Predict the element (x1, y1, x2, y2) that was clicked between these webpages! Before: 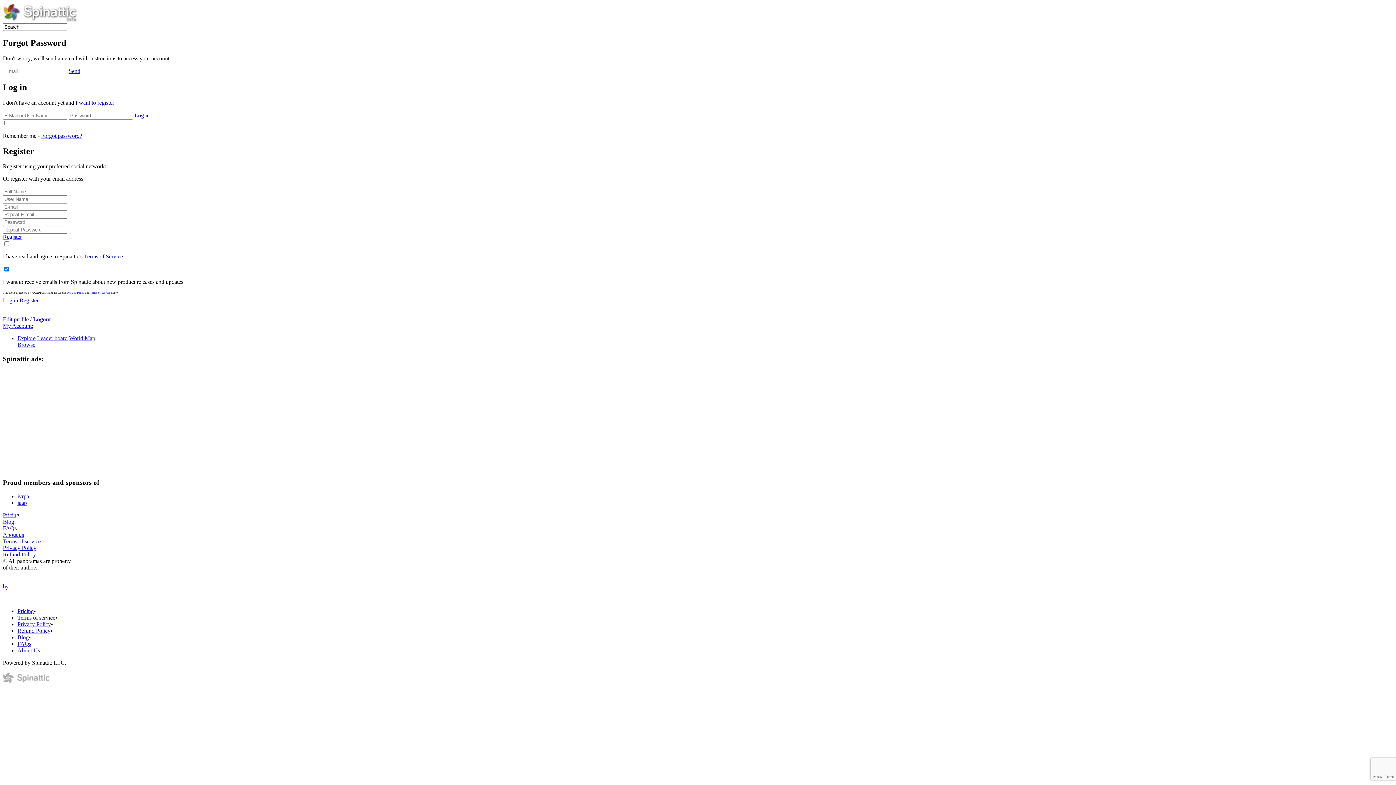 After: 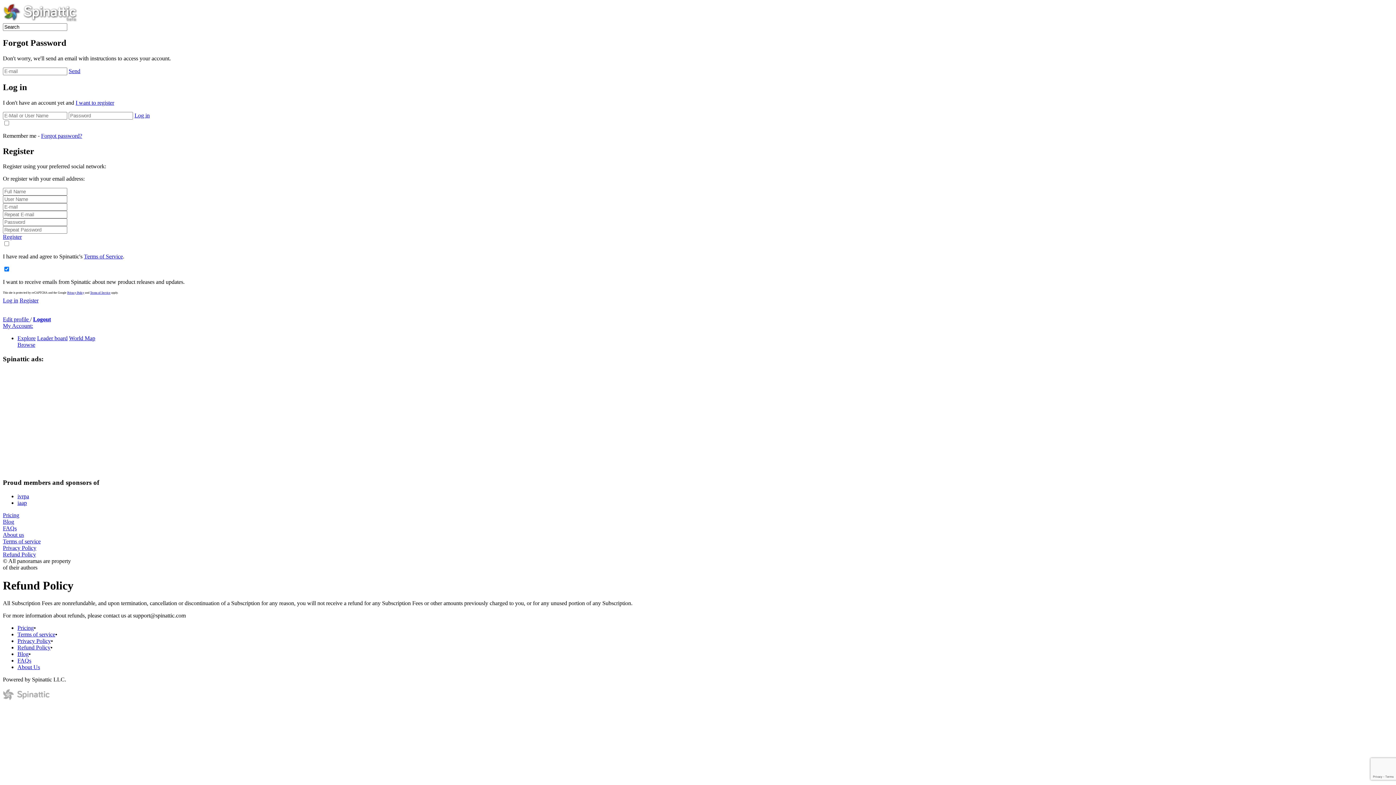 Action: bbox: (2, 551, 36, 557) label: Refund Policy